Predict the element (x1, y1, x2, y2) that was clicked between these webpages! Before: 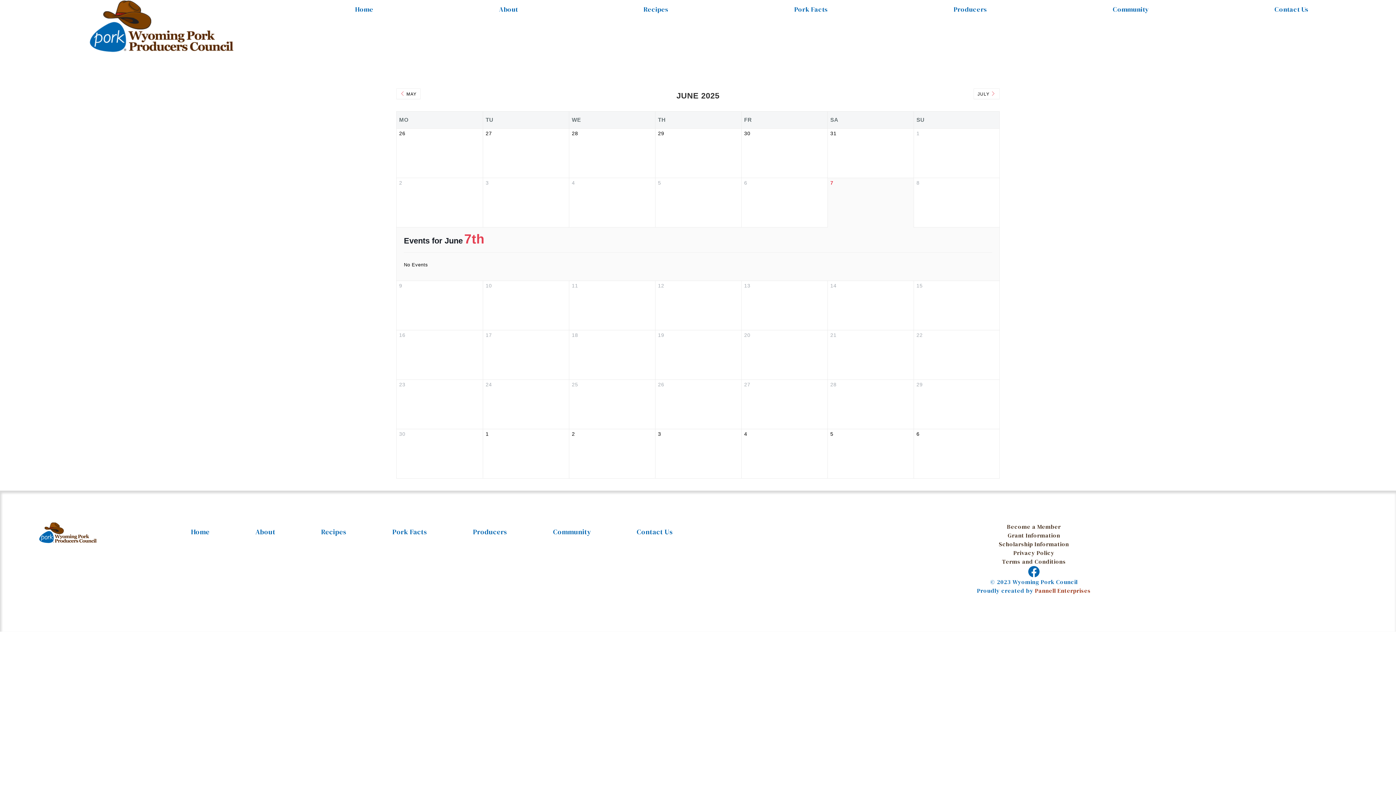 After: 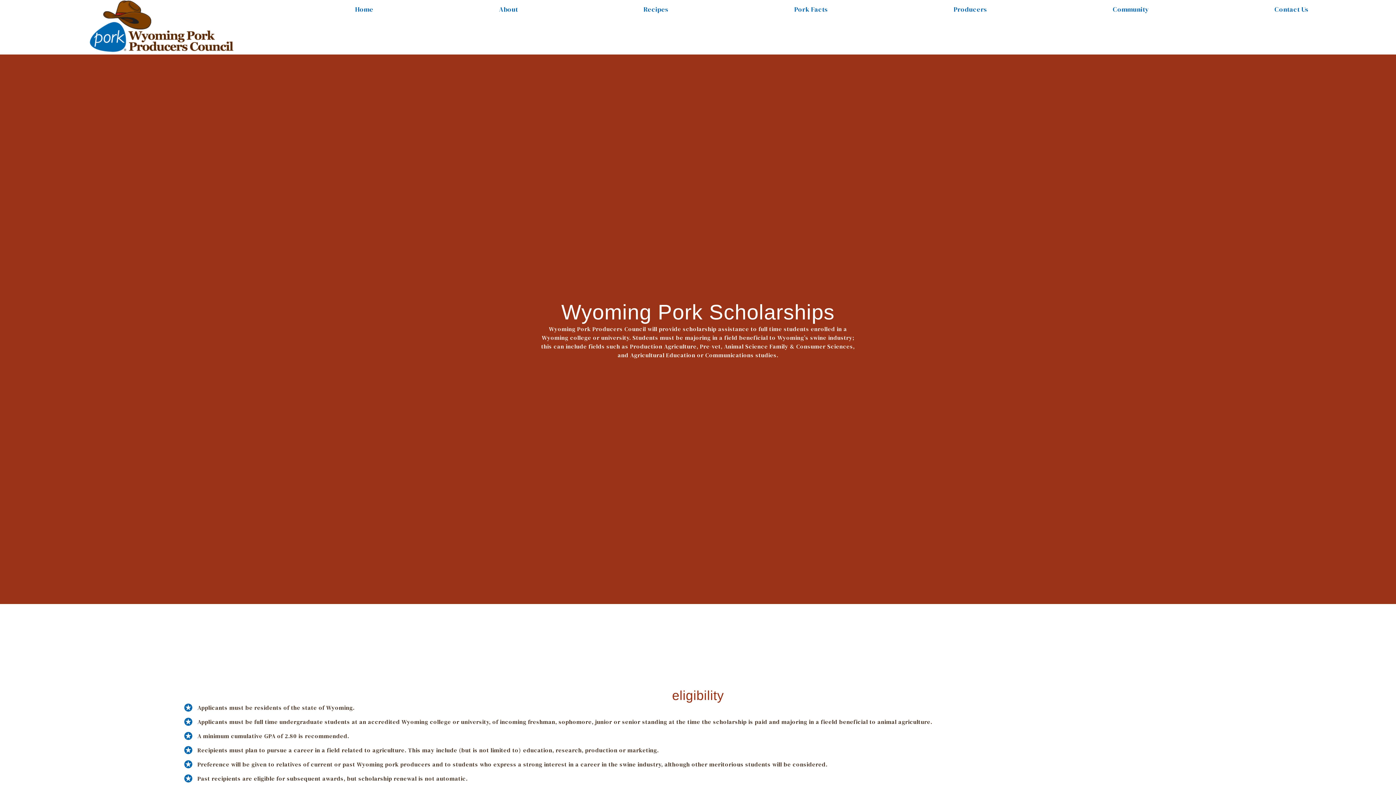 Action: bbox: (703, 539, 1364, 548) label: Scholarship Information